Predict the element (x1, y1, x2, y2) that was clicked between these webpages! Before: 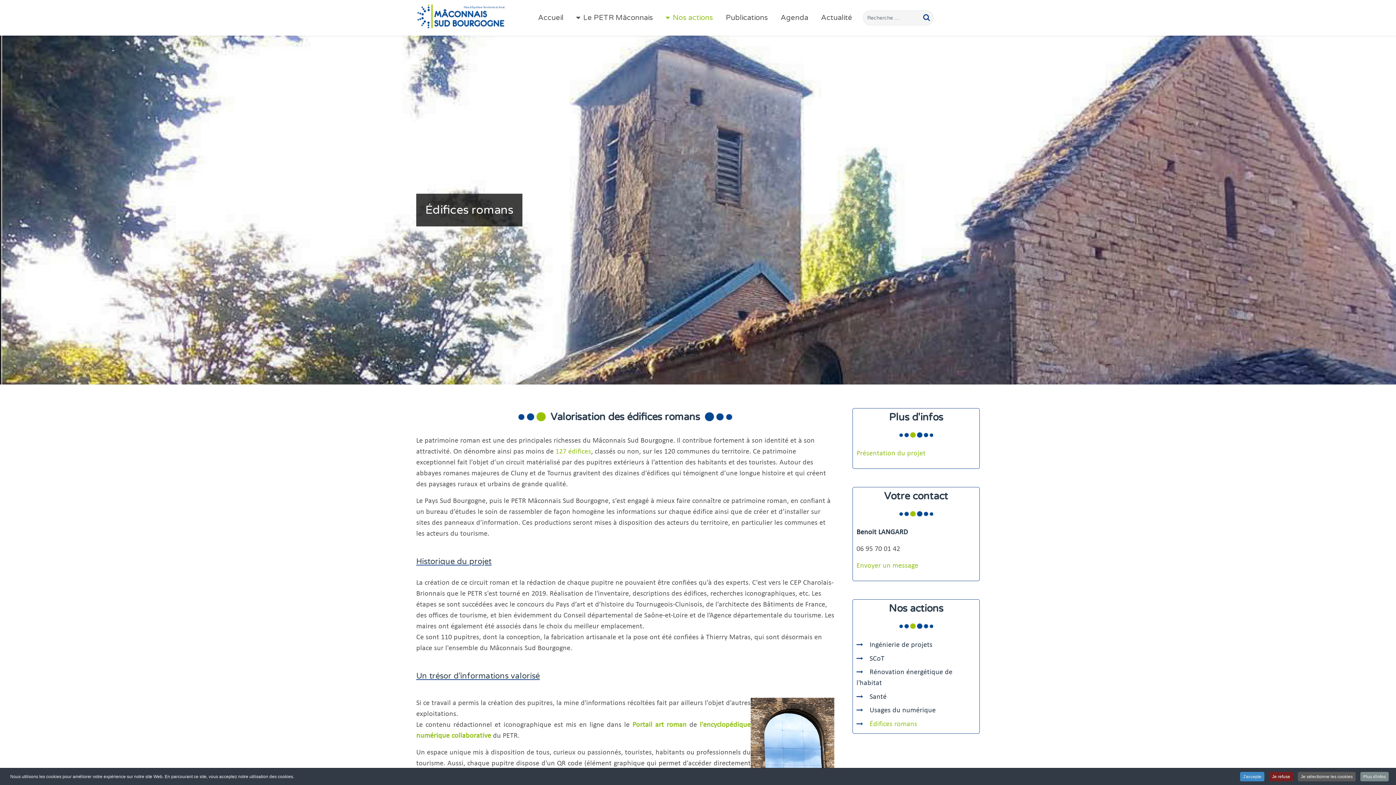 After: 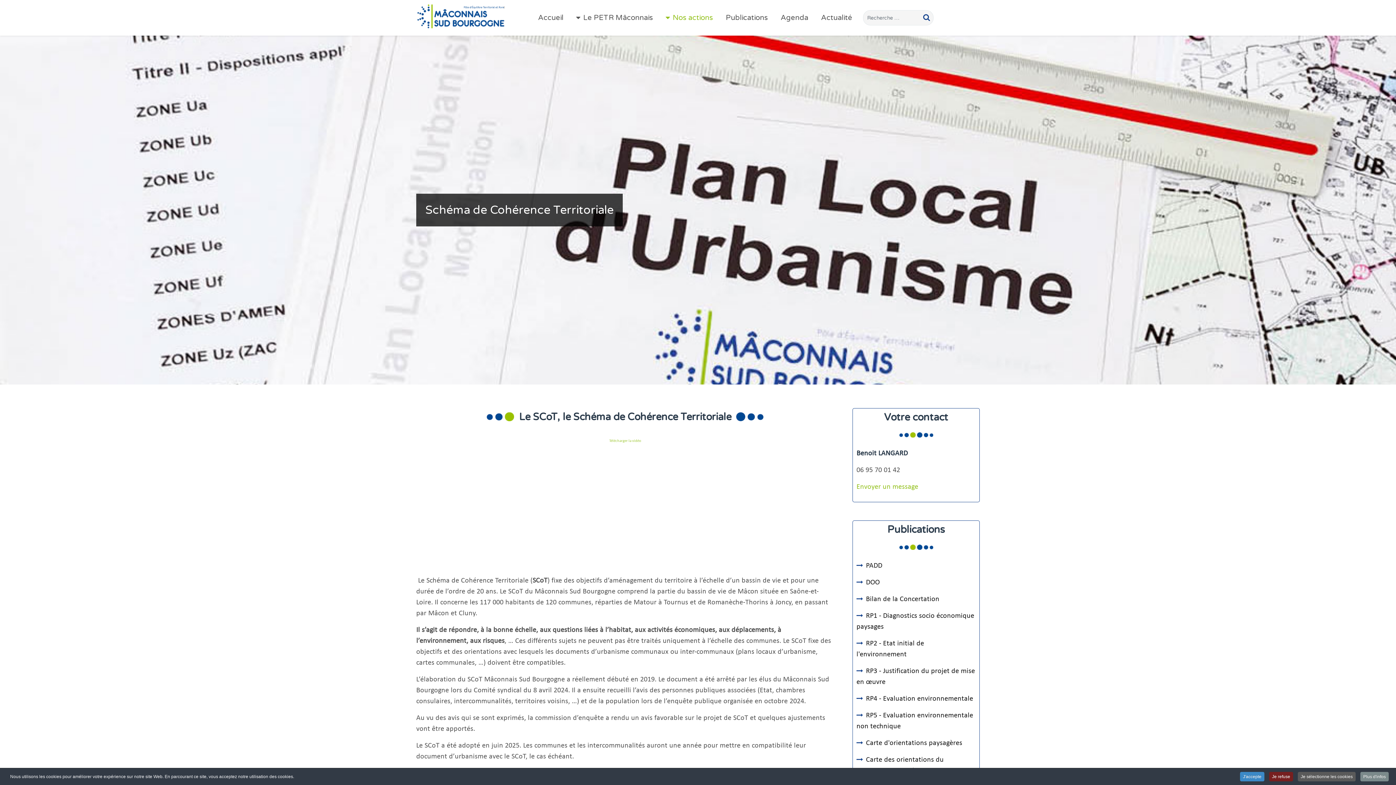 Action: label: SCoT bbox: (856, 653, 976, 664)